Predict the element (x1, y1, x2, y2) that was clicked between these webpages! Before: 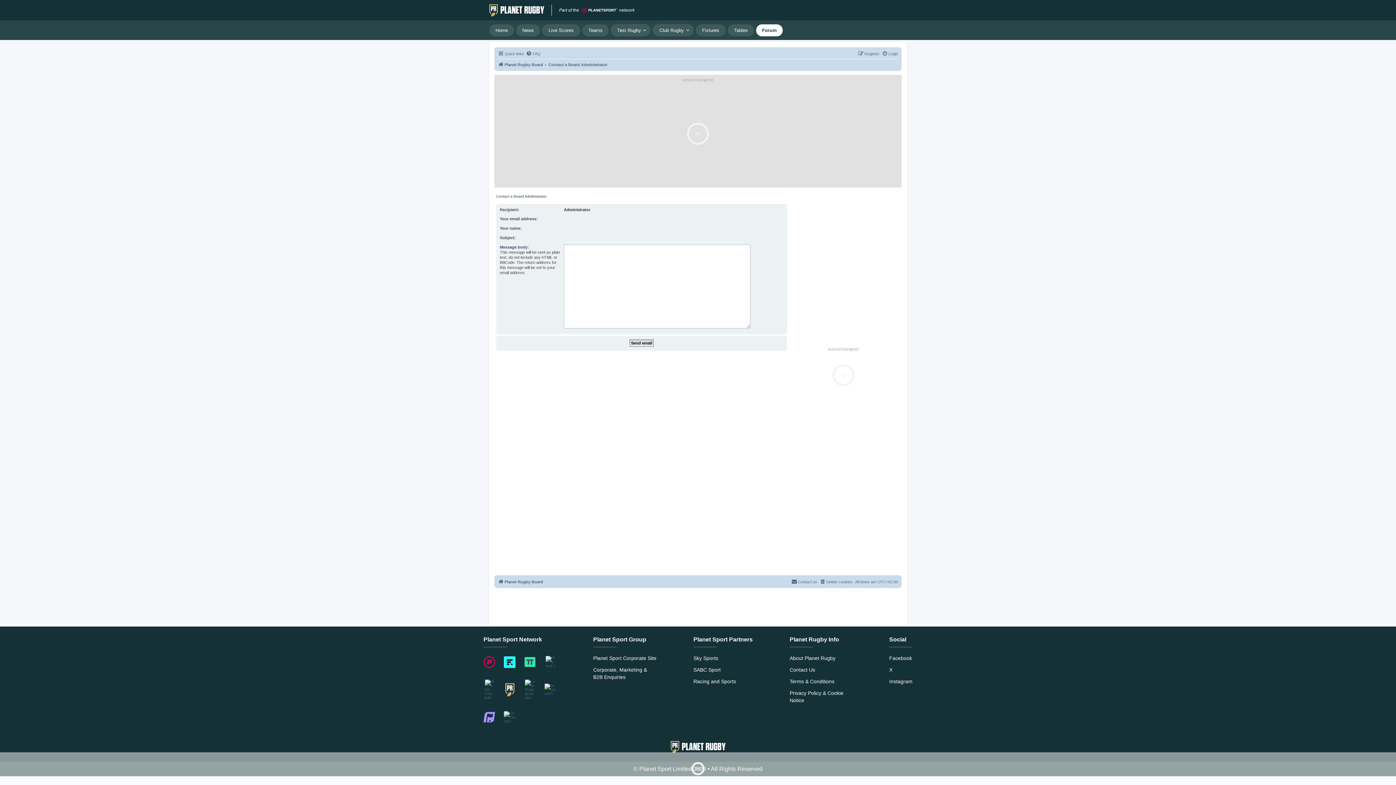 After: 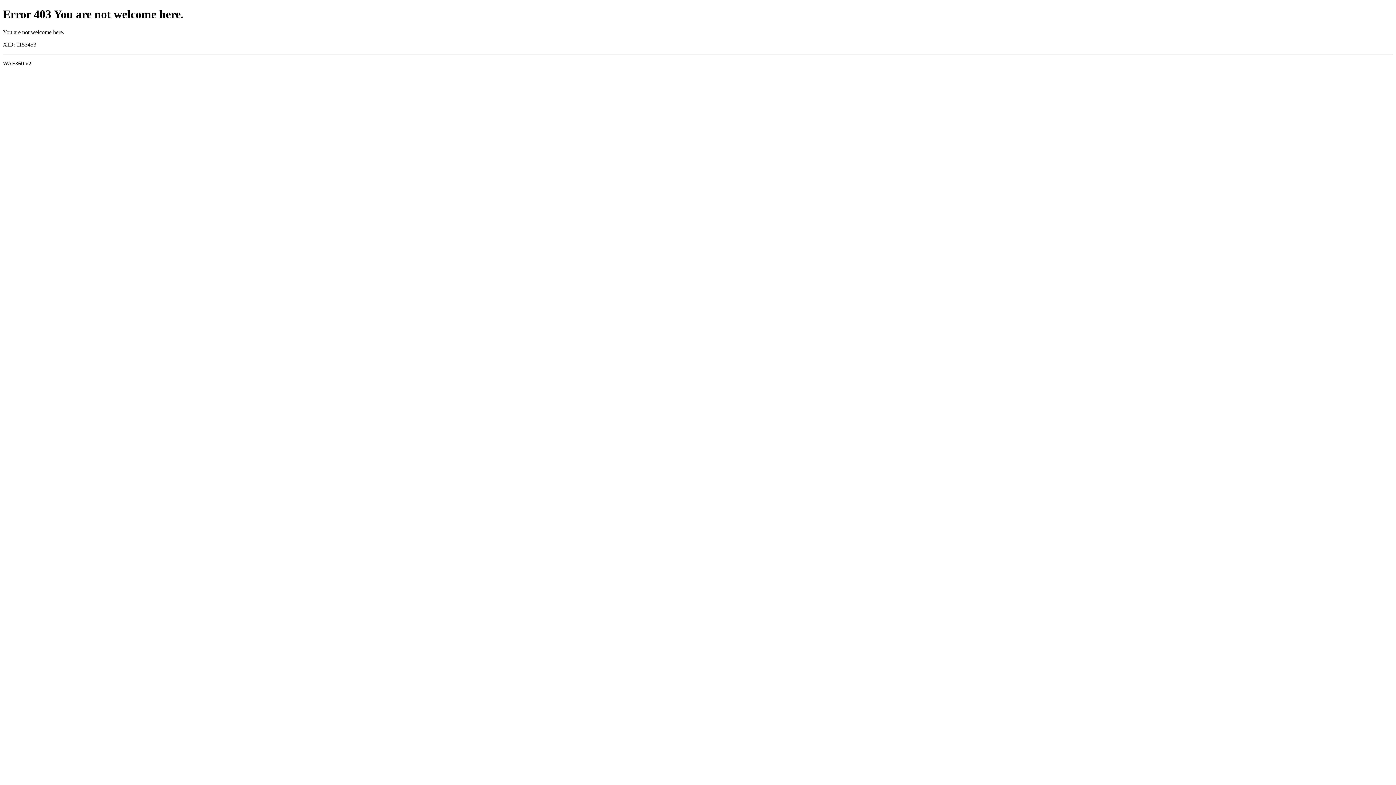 Action: label: Jump to home bbox: (489, 3, 544, 16)